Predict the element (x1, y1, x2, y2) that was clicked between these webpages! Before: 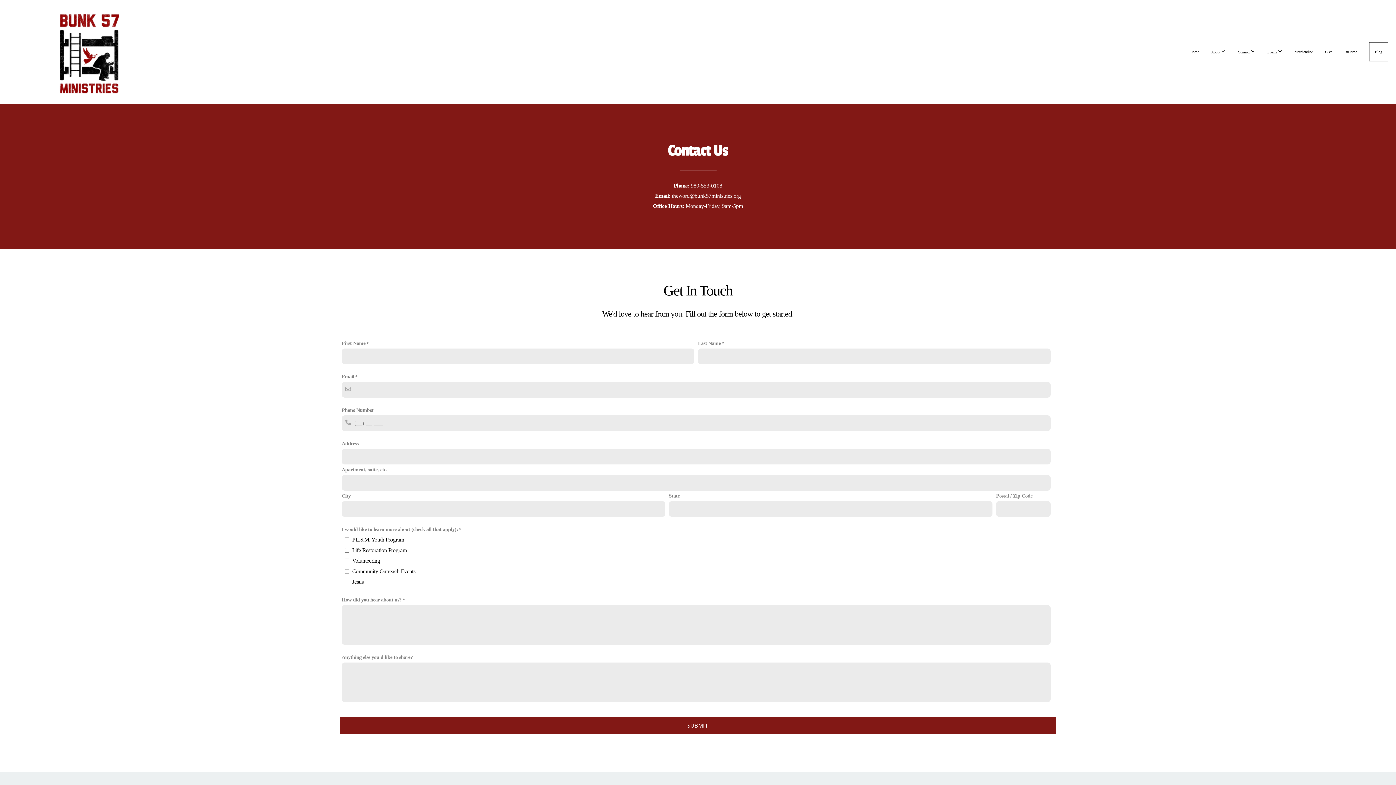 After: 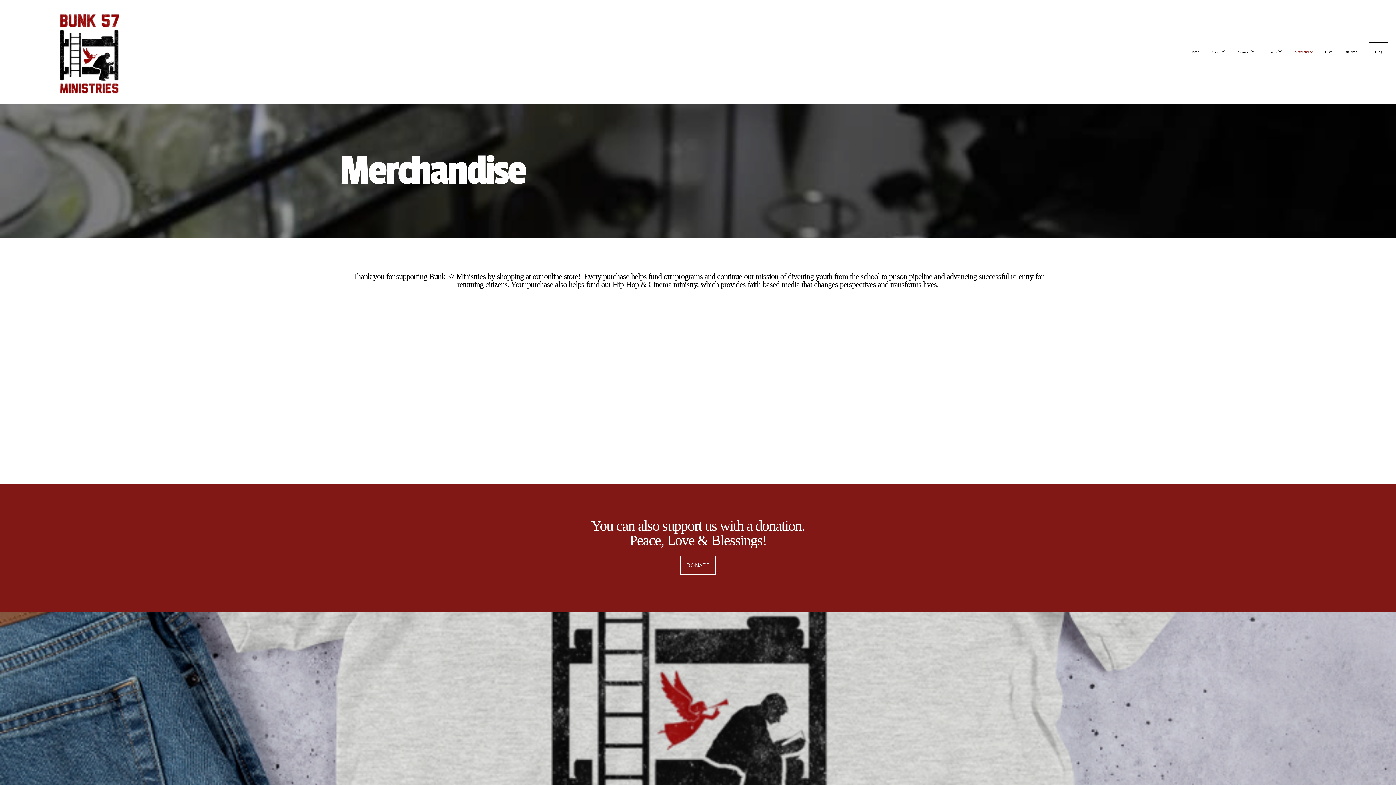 Action: bbox: (1289, 42, 1318, 61) label: Merchandise